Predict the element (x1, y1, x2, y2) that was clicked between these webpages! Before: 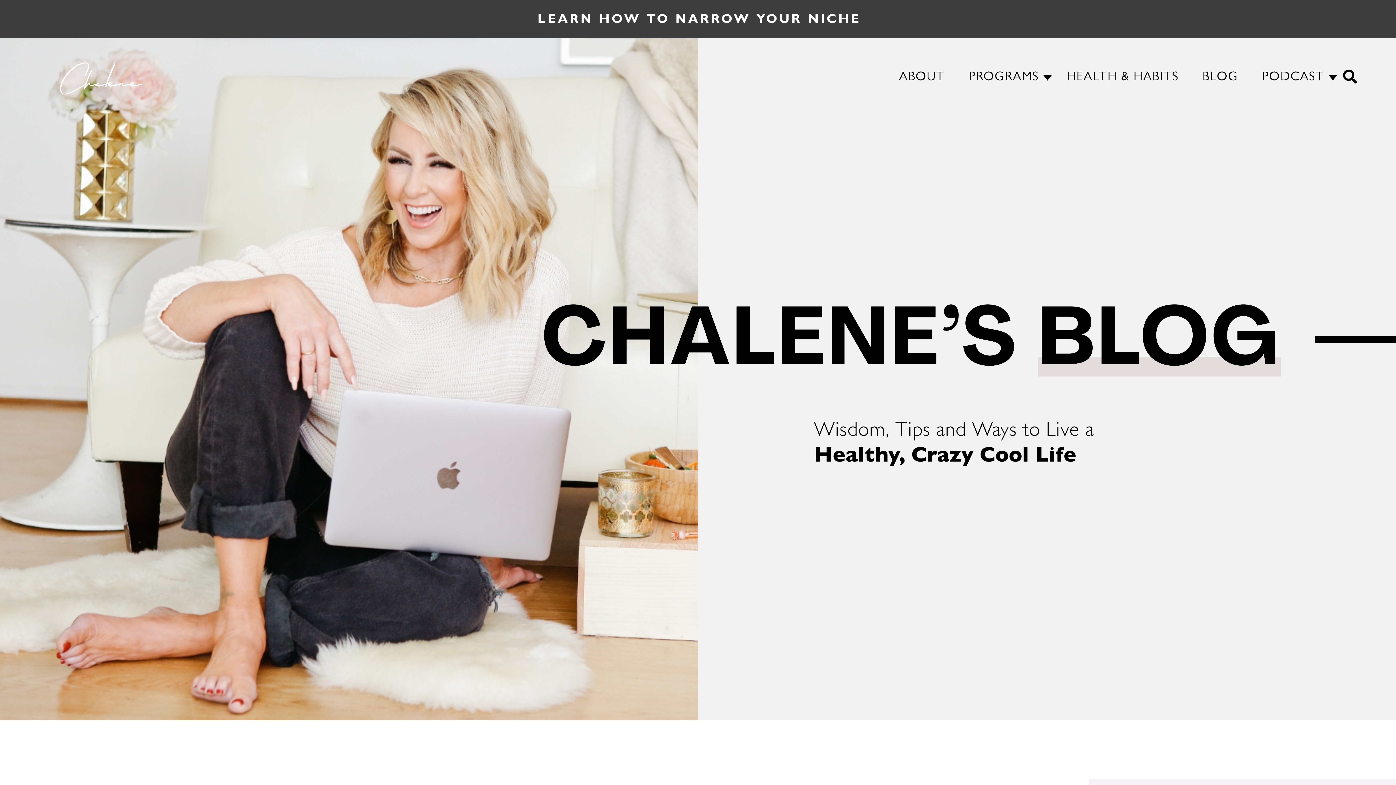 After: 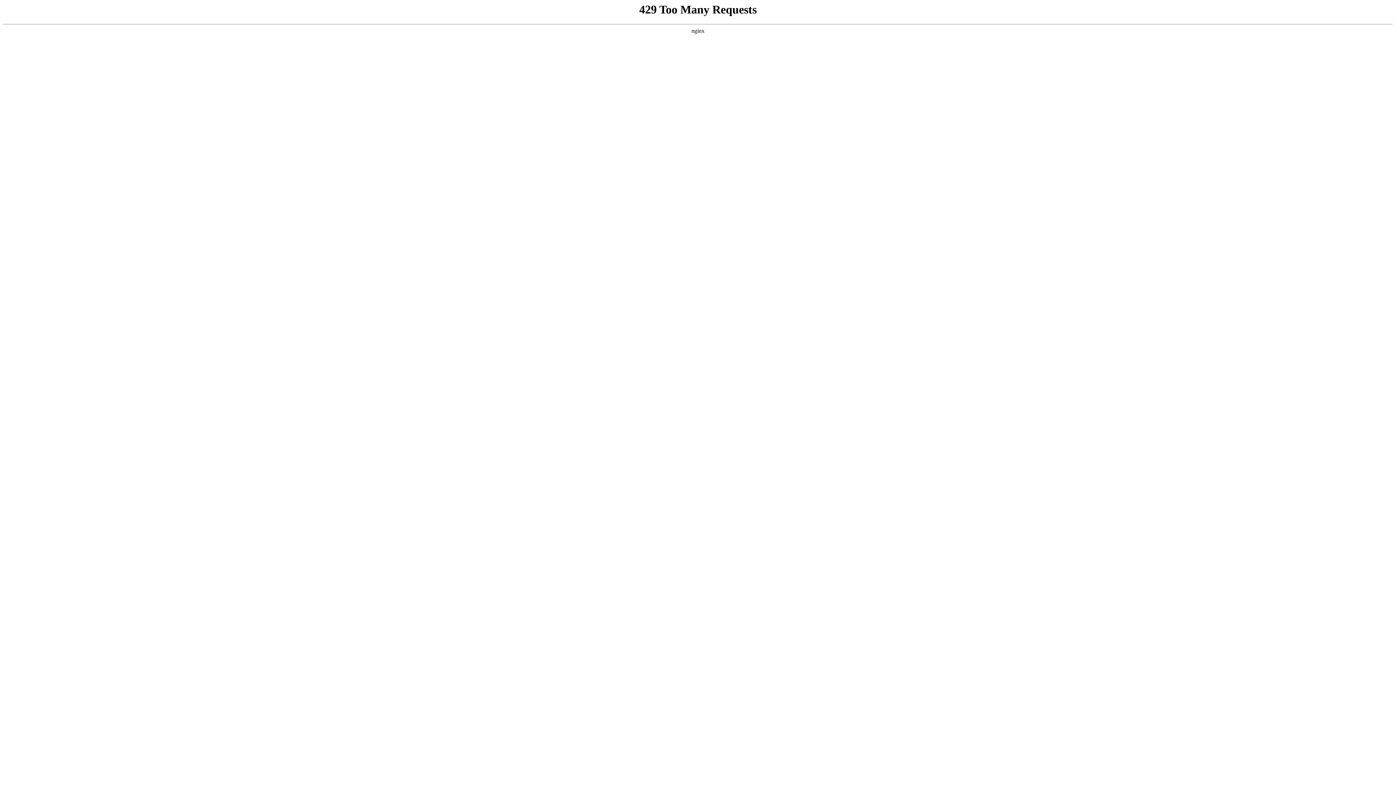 Action: label: PROGRAMS bbox: (957, 68, 1054, 87)